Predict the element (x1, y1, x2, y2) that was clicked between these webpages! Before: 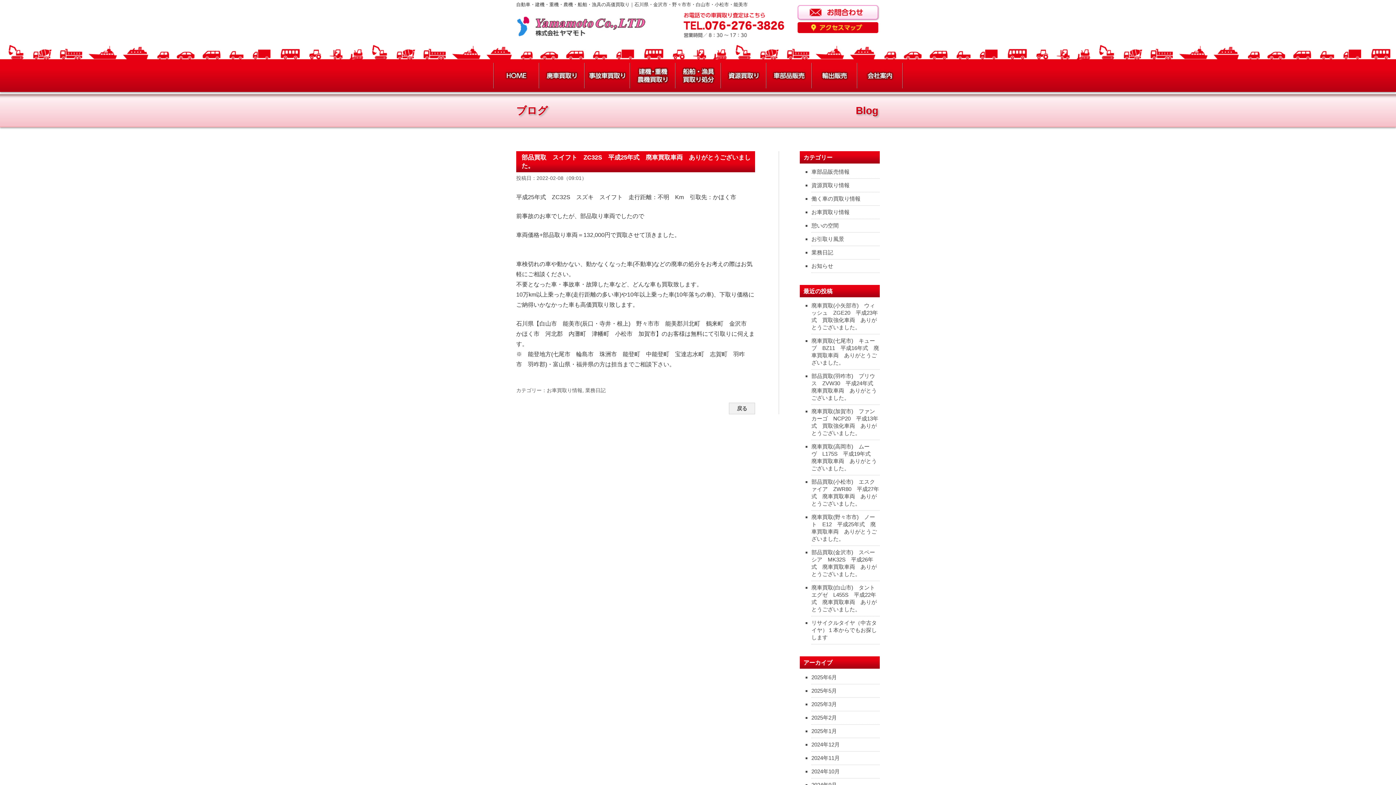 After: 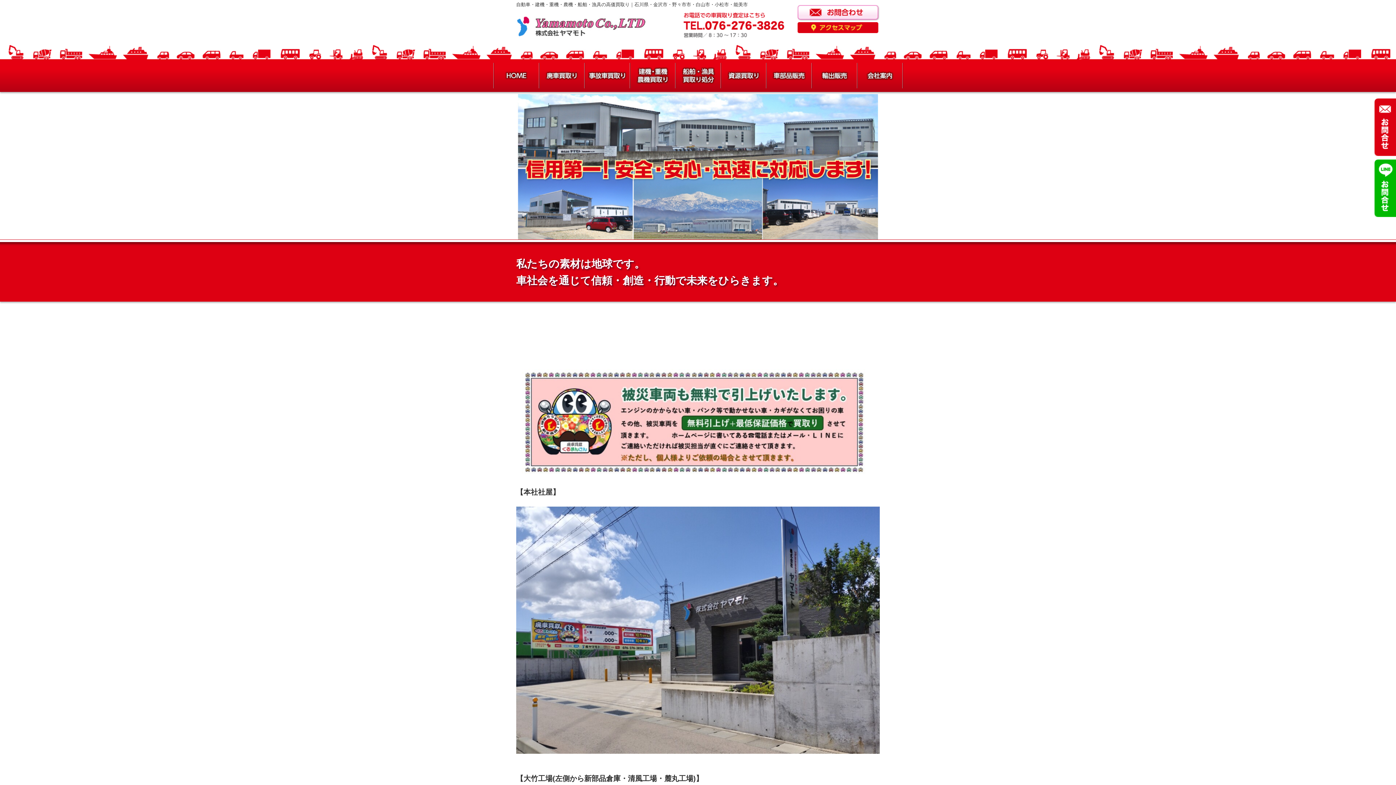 Action: bbox: (857, 80, 902, 86)